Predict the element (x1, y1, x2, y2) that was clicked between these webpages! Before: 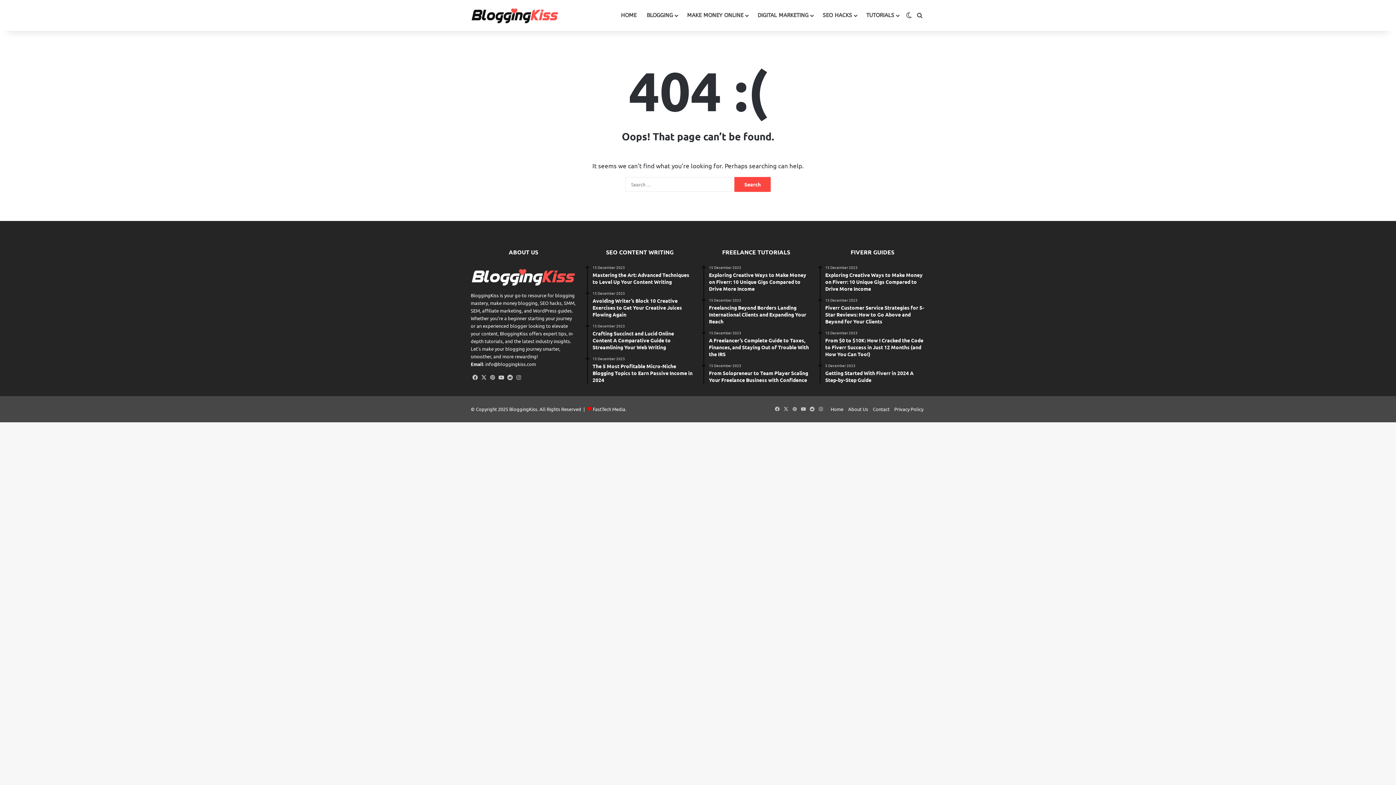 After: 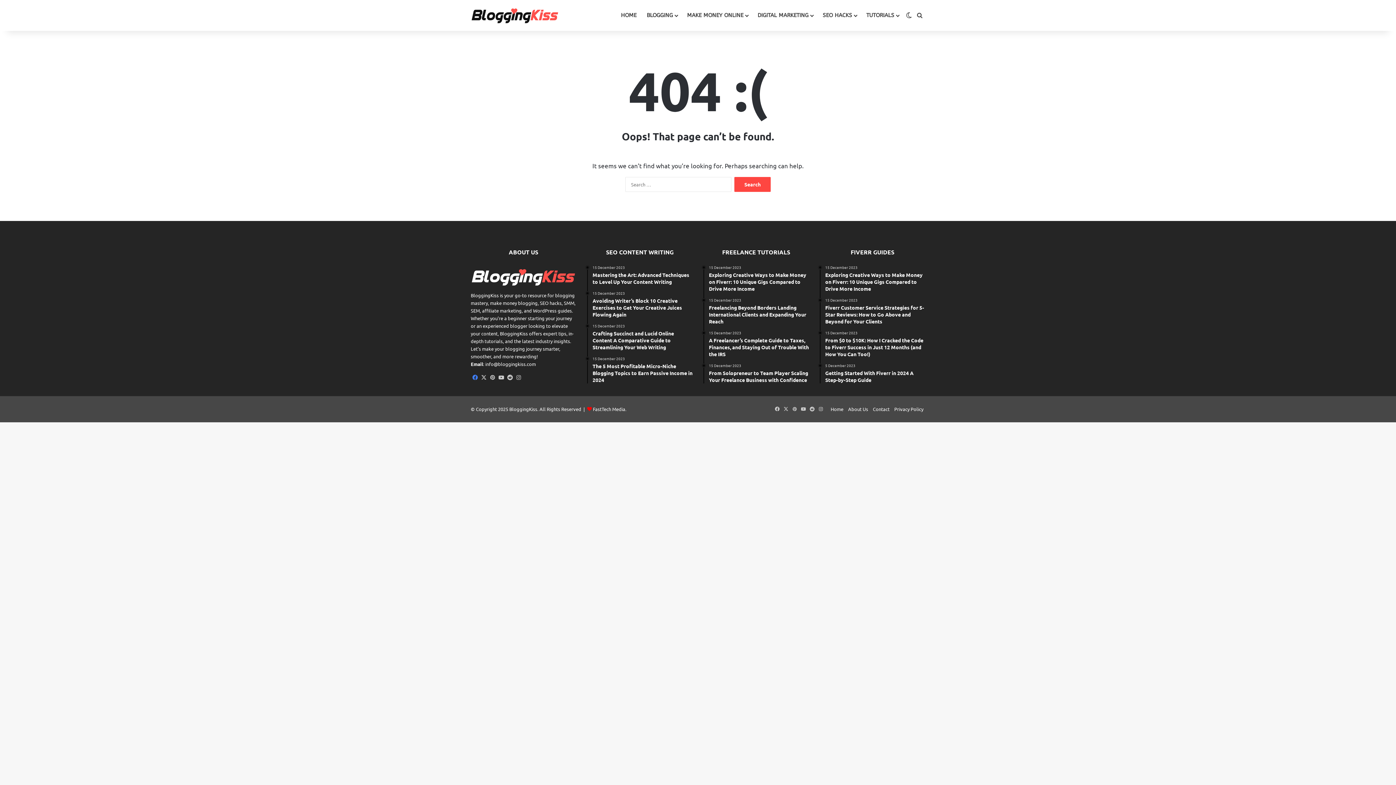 Action: label: Facebook bbox: (470, 373, 479, 382)